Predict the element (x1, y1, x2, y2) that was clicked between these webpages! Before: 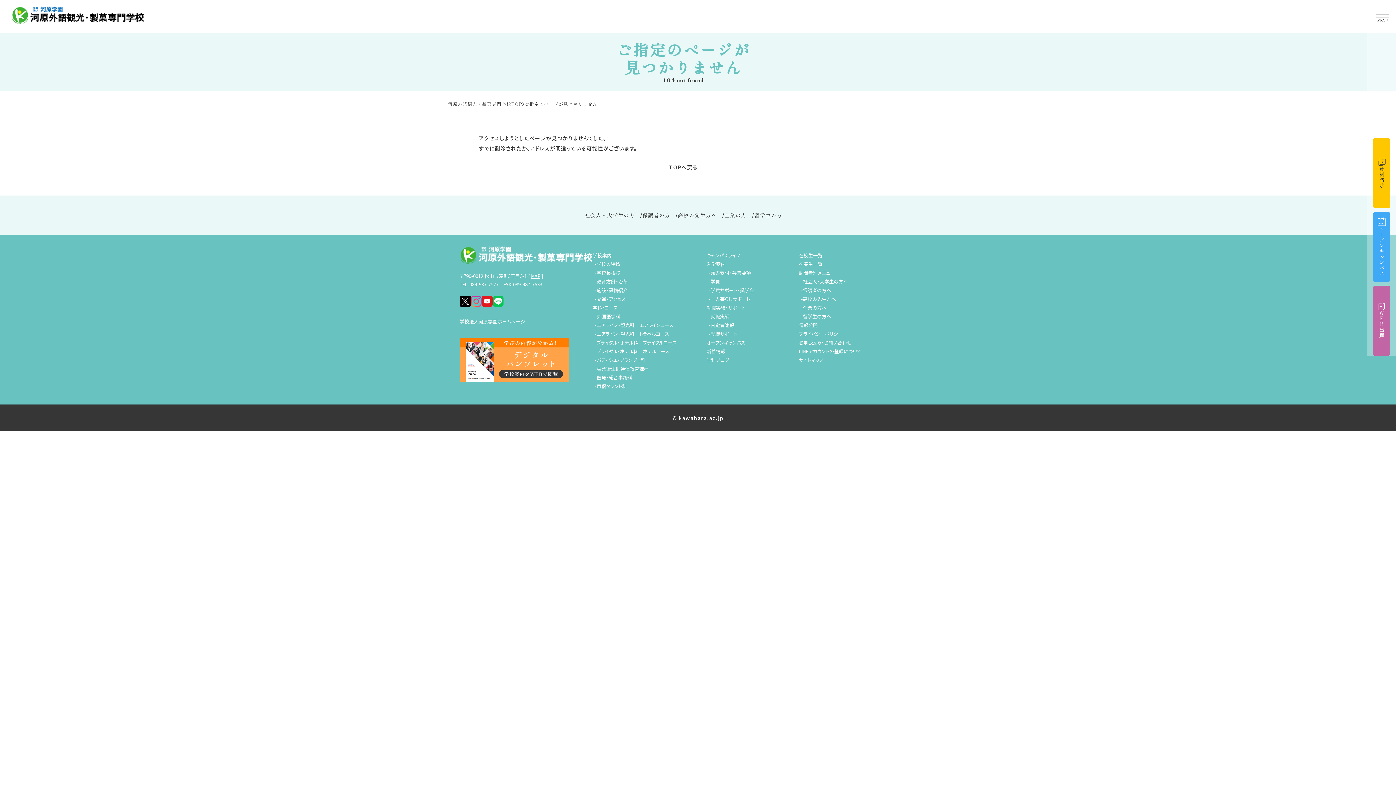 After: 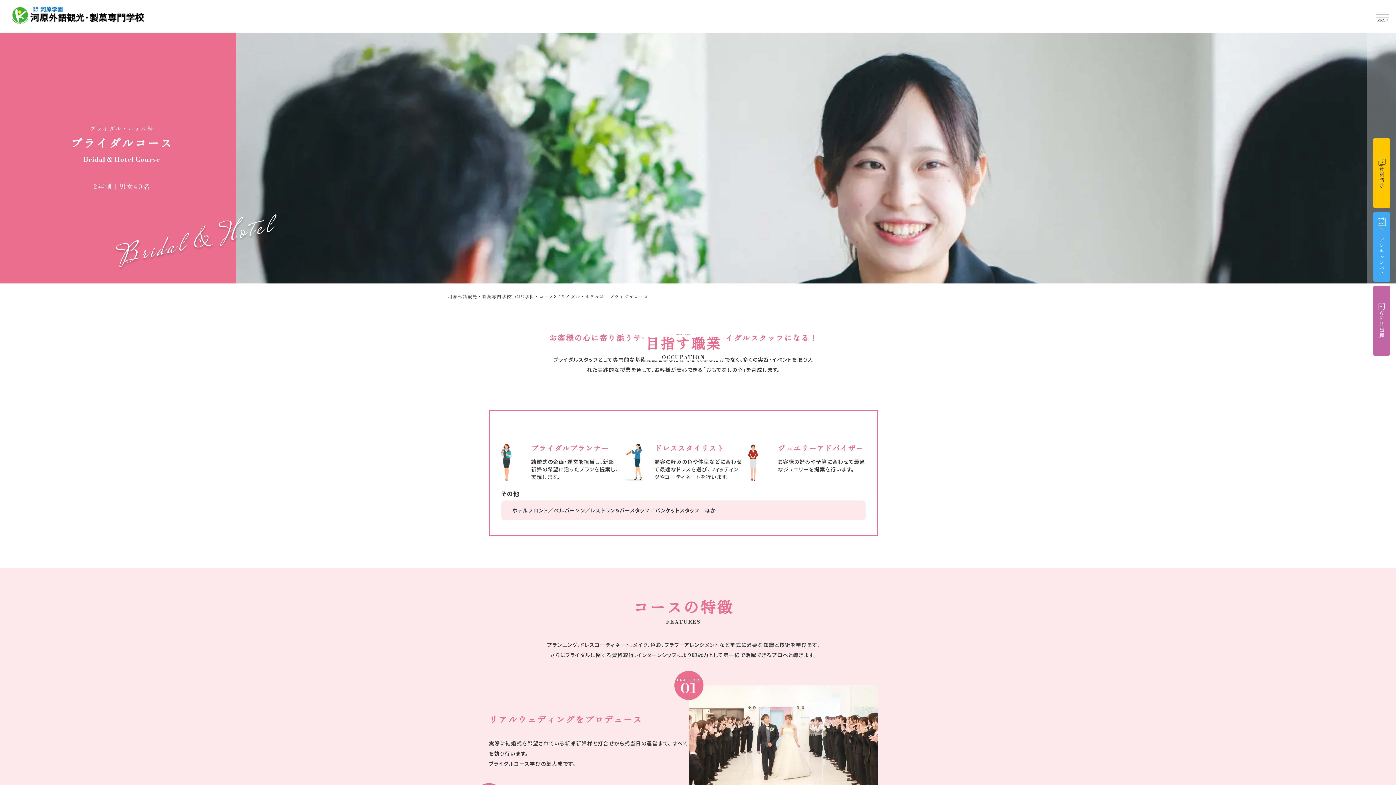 Action: bbox: (595, 339, 676, 346) label: ブライダル・ホテル科　ブライダルコース